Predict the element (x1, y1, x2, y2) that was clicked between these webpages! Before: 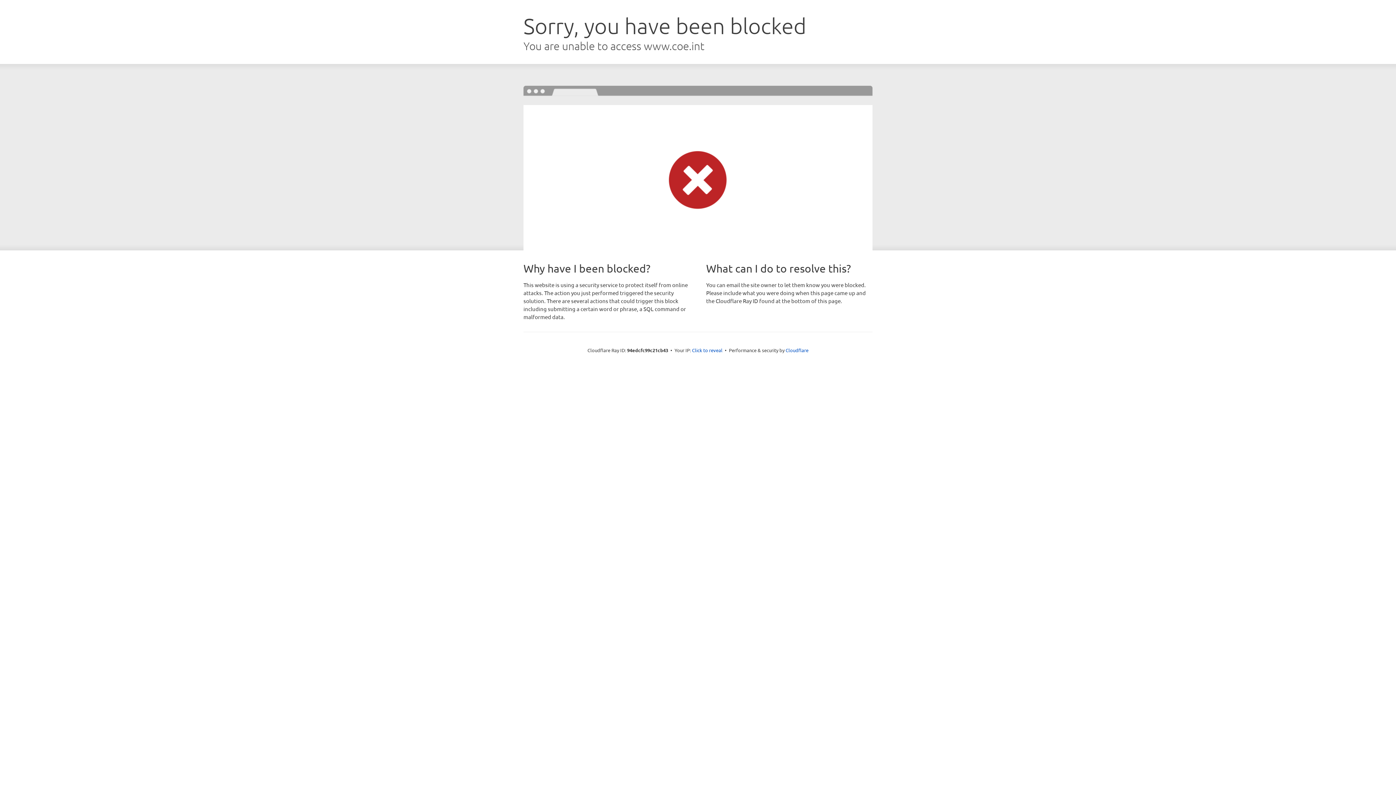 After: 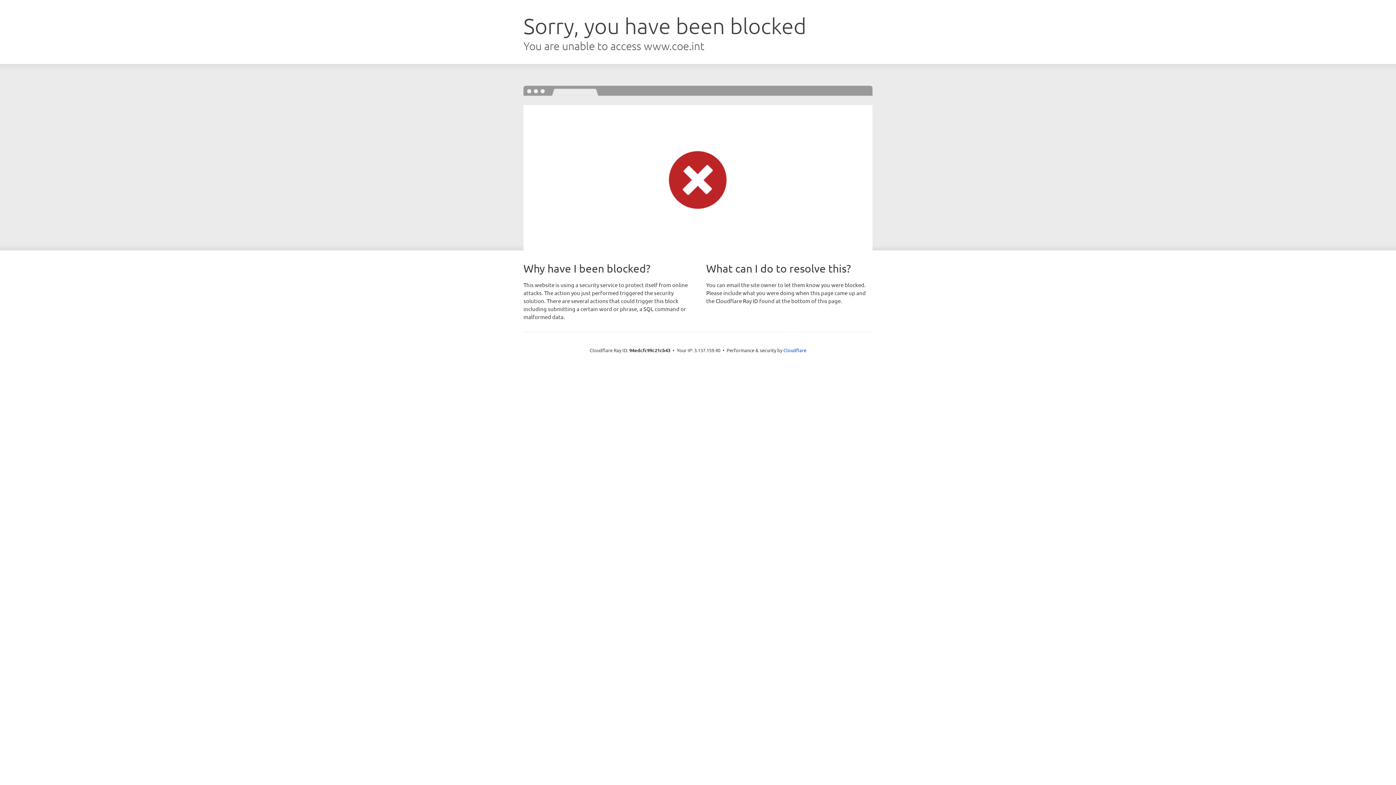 Action: bbox: (692, 346, 722, 353) label: Click to reveal